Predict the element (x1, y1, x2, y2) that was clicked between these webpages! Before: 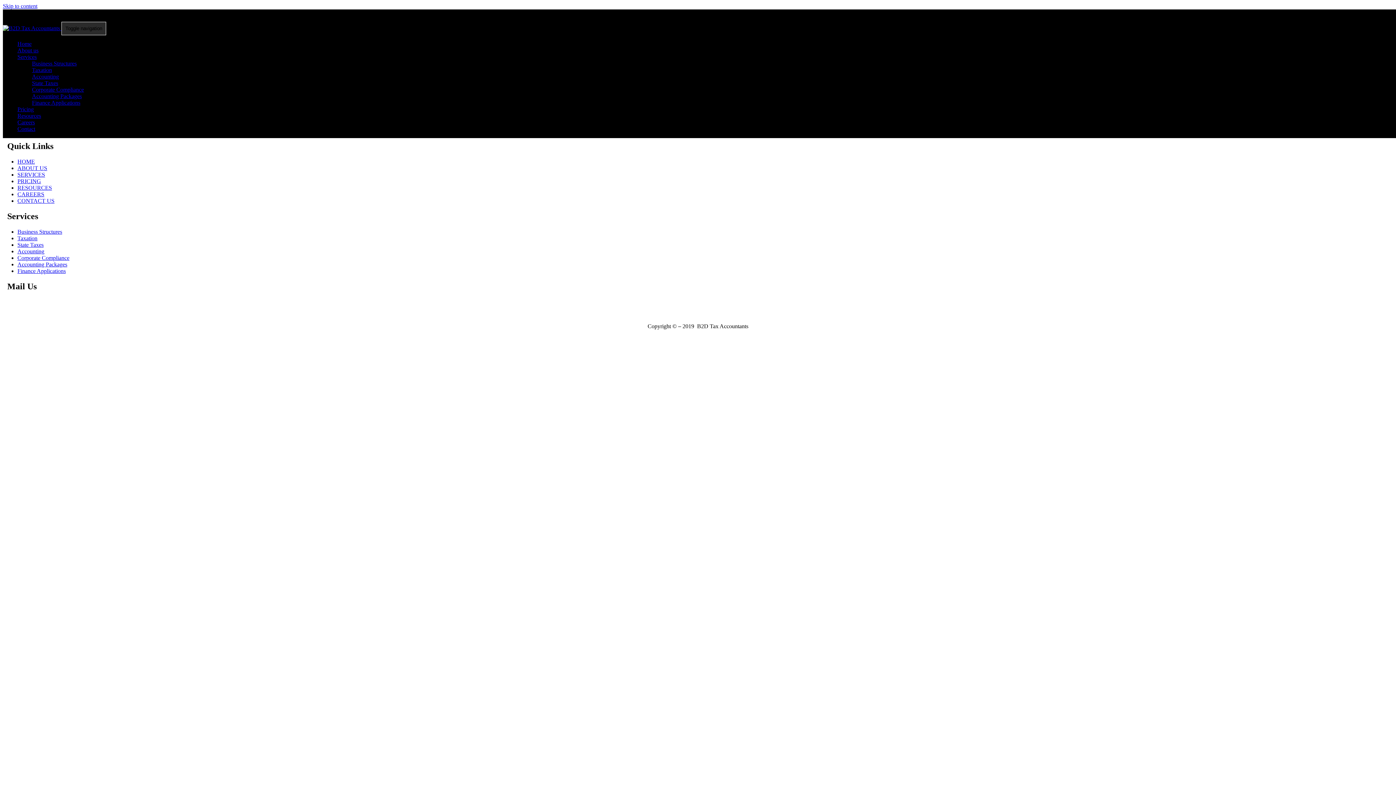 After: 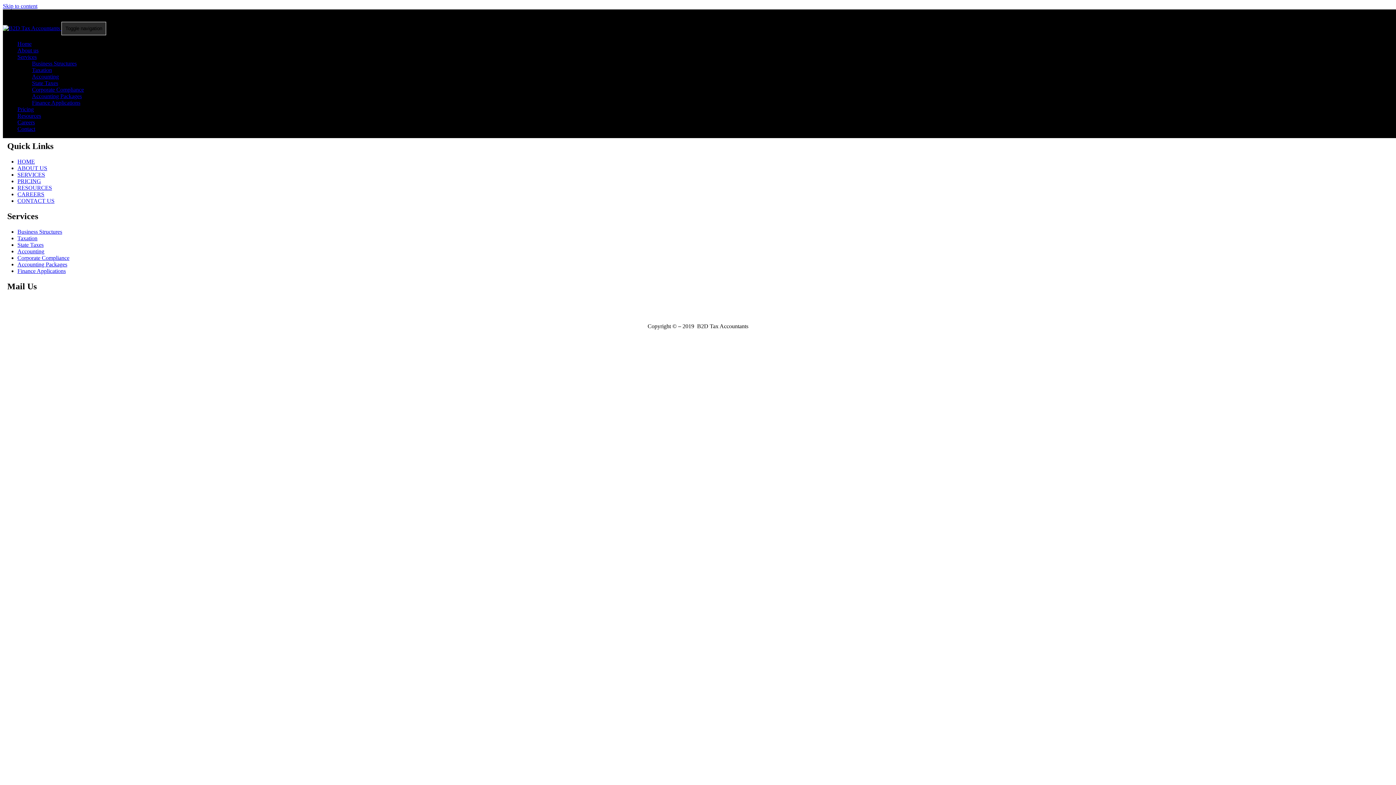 Action: bbox: (17, 191, 44, 197) label: CAREERS